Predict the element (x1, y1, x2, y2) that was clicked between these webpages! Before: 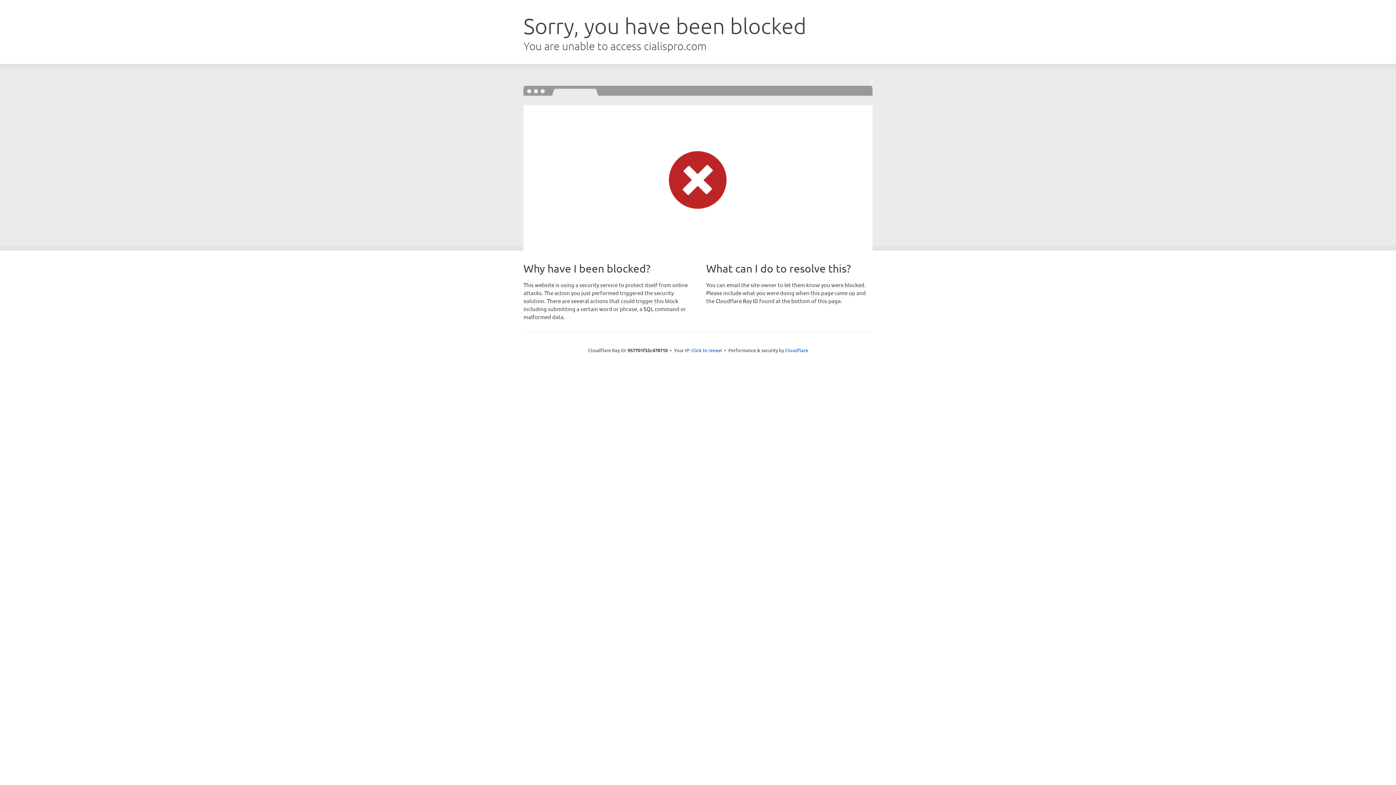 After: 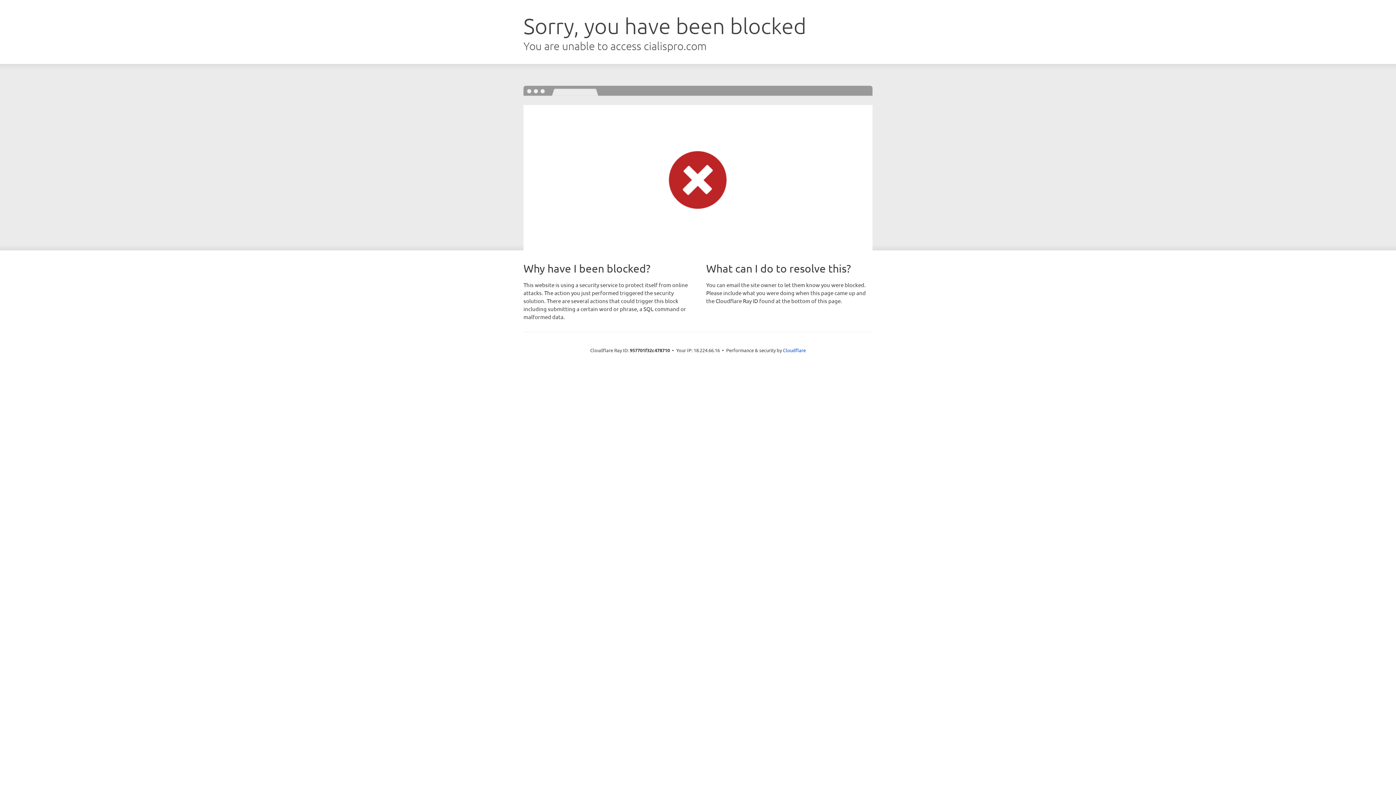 Action: bbox: (691, 346, 722, 353) label: Click to reveal